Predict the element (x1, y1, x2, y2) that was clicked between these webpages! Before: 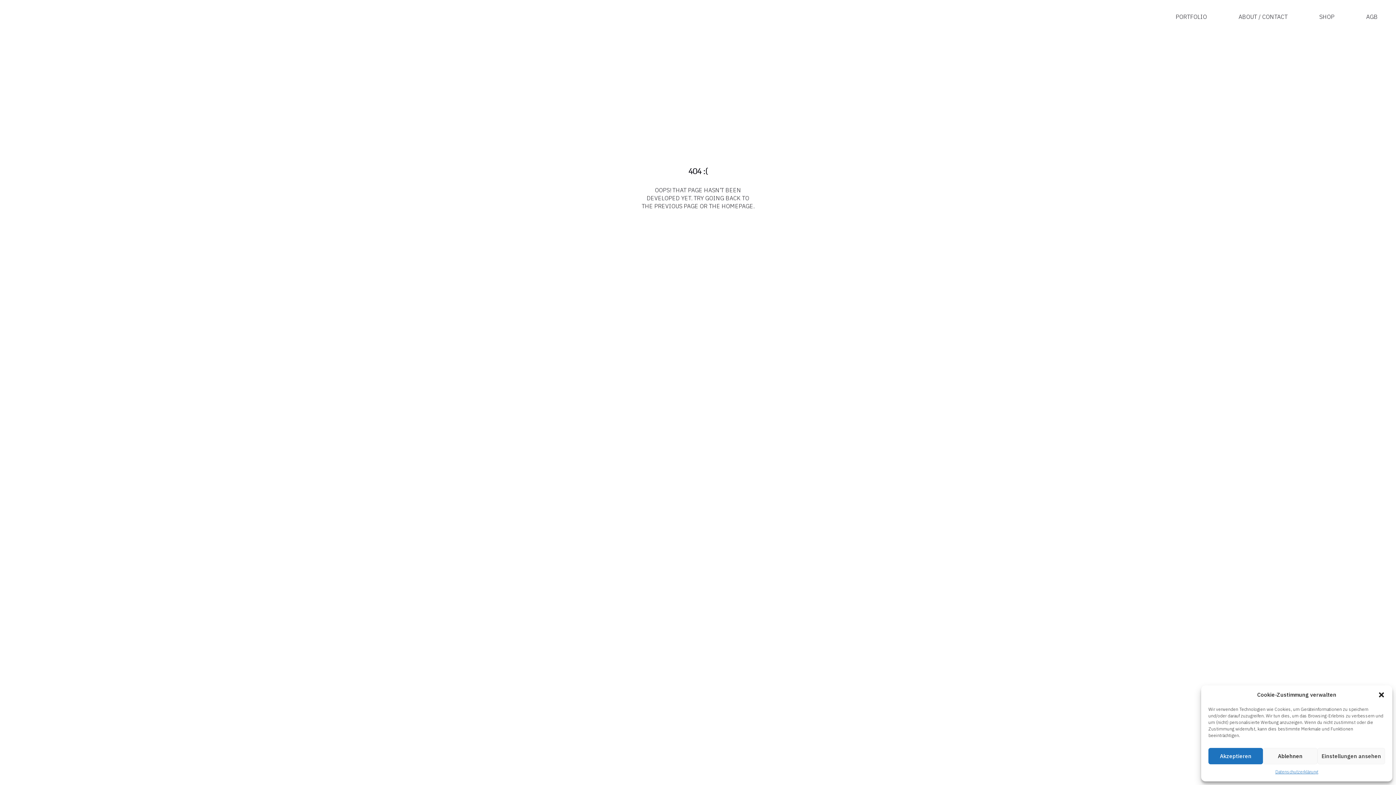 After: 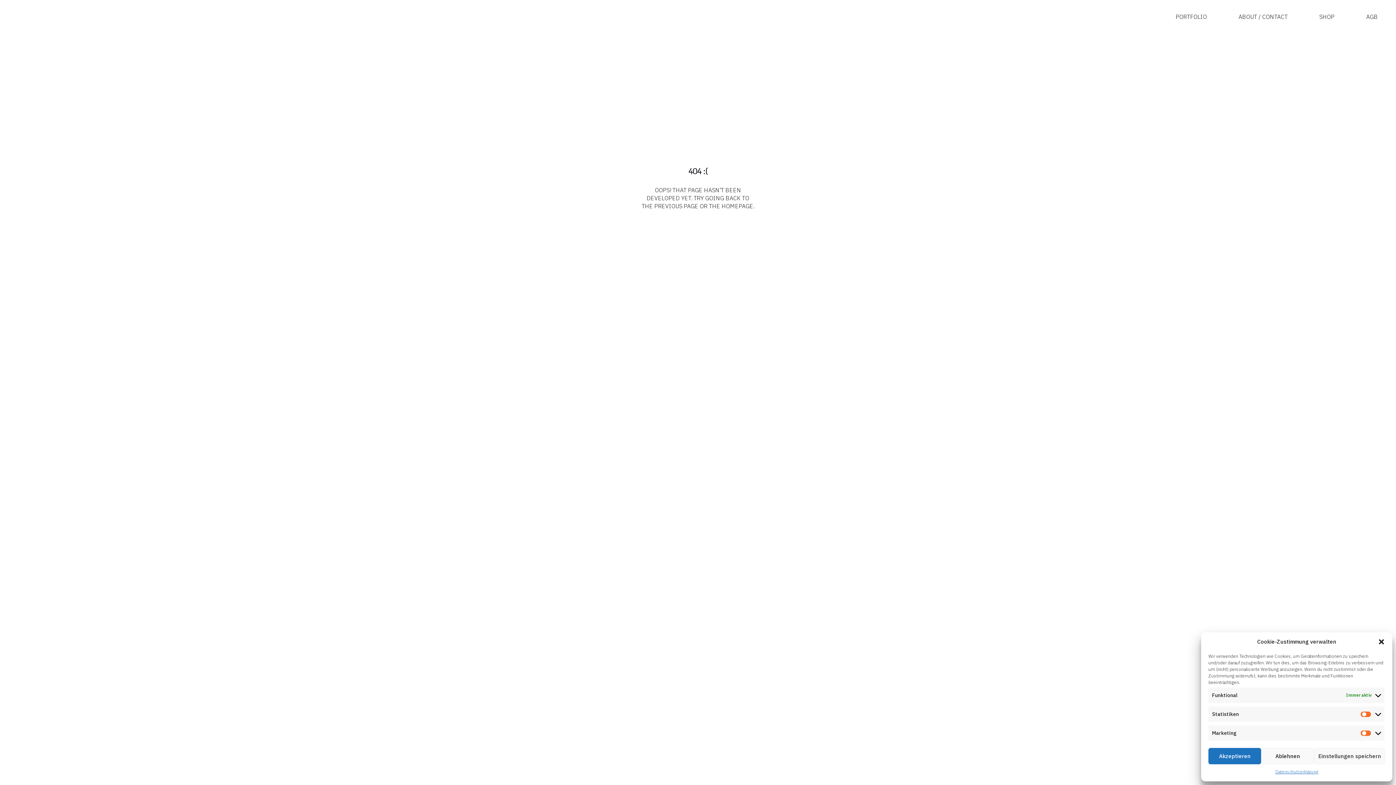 Action: bbox: (1317, 748, 1385, 764) label: Einstellungen ansehen